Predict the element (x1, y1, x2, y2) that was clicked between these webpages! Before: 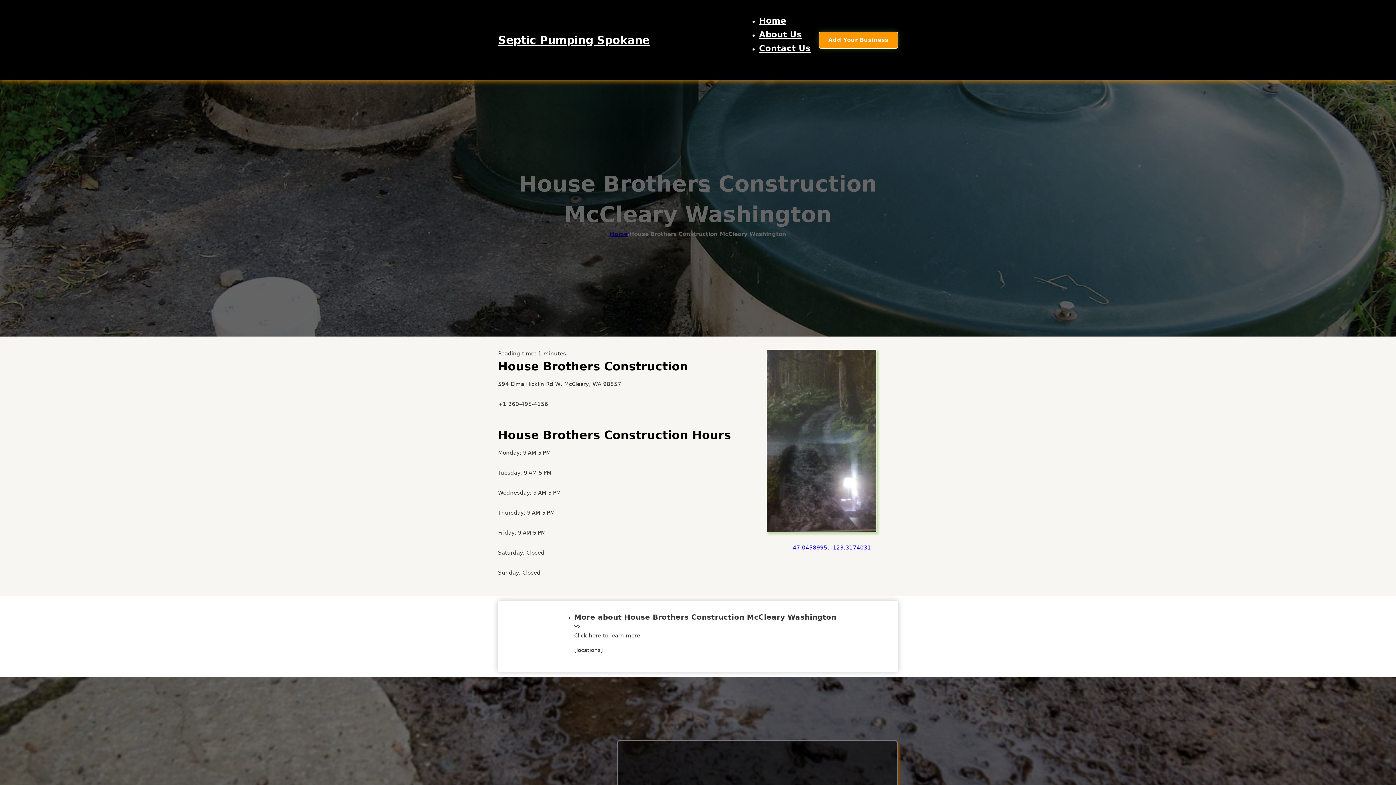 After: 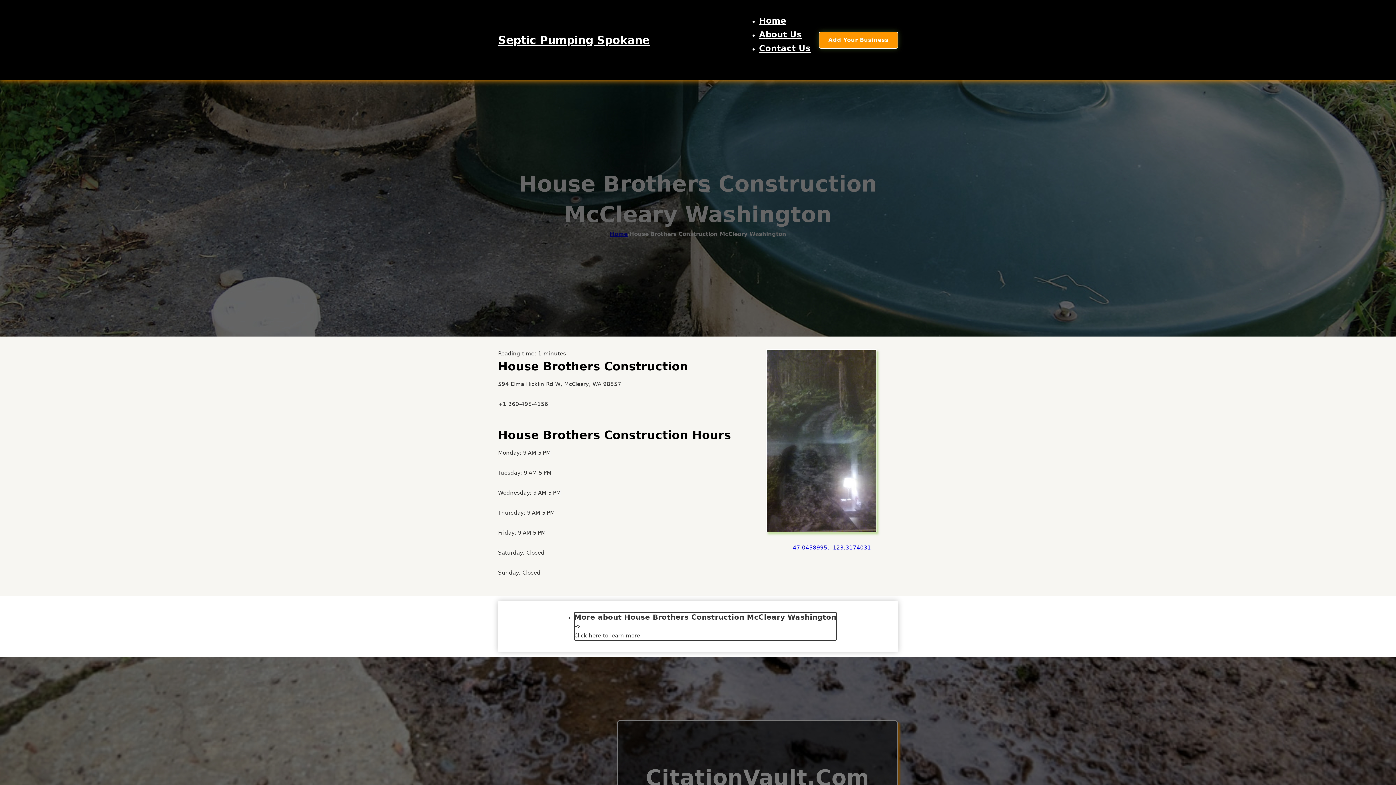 Action: bbox: (574, 612, 836, 640) label: More about House Brothers Construction McCleary Washington
Click here to learn more